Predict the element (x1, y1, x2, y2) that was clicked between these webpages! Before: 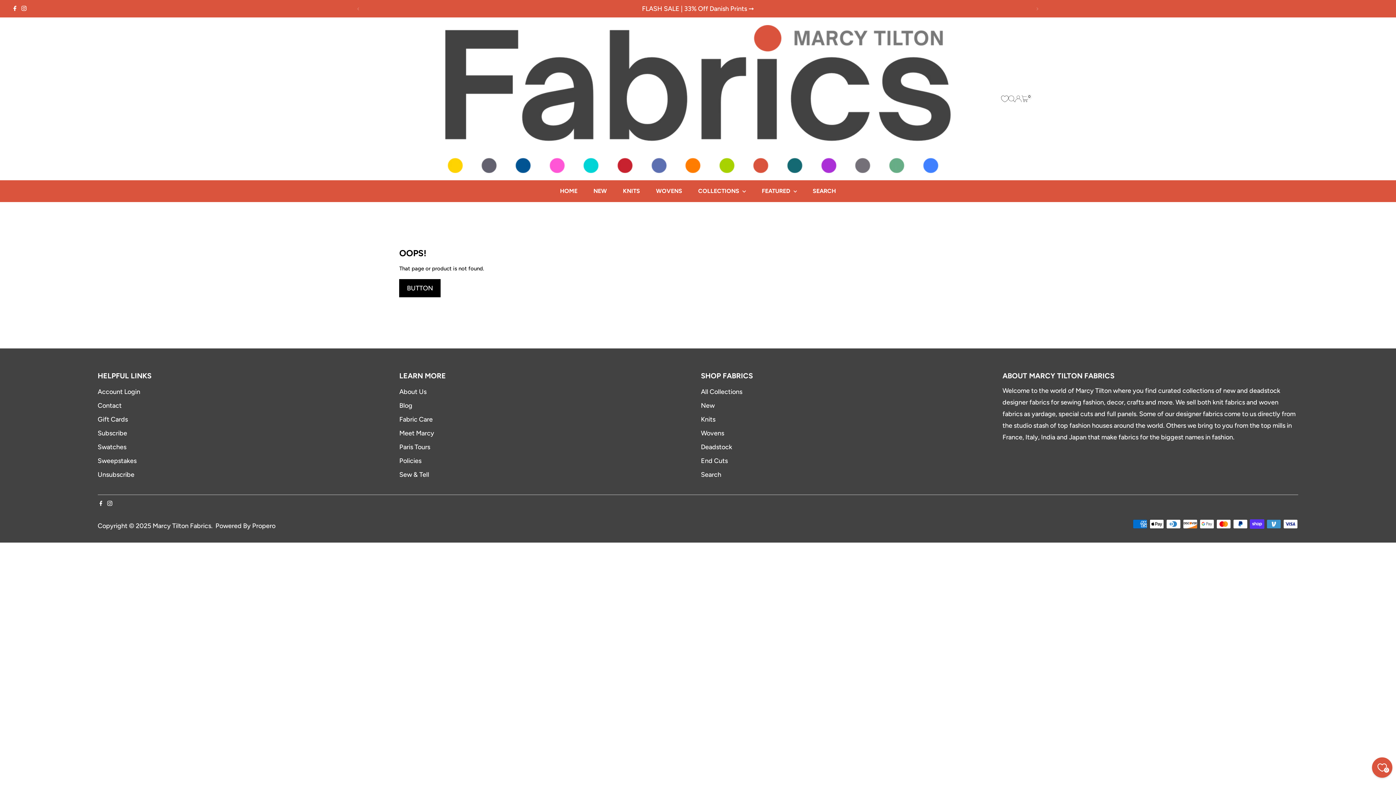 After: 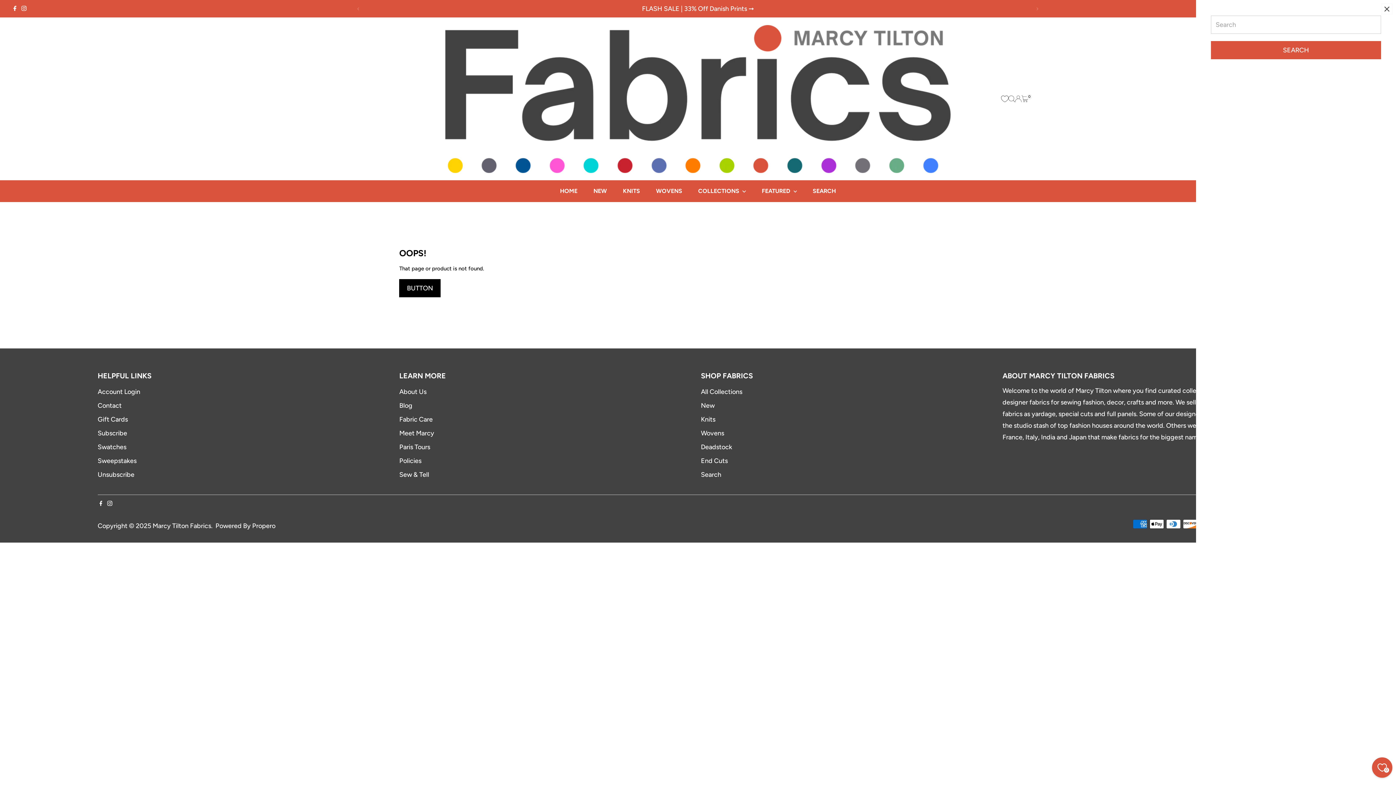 Action: label: Open Search bbox: (1008, 95, 1015, 102)